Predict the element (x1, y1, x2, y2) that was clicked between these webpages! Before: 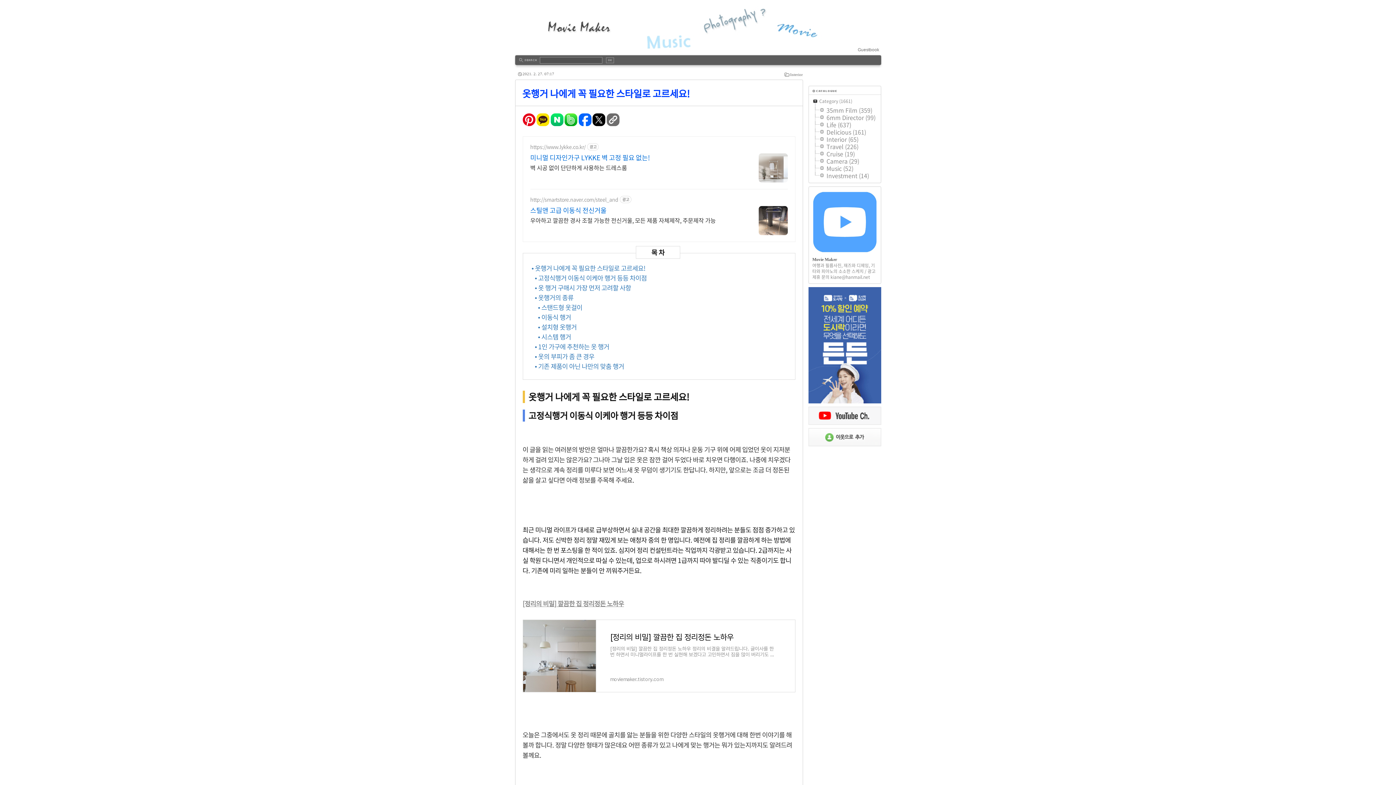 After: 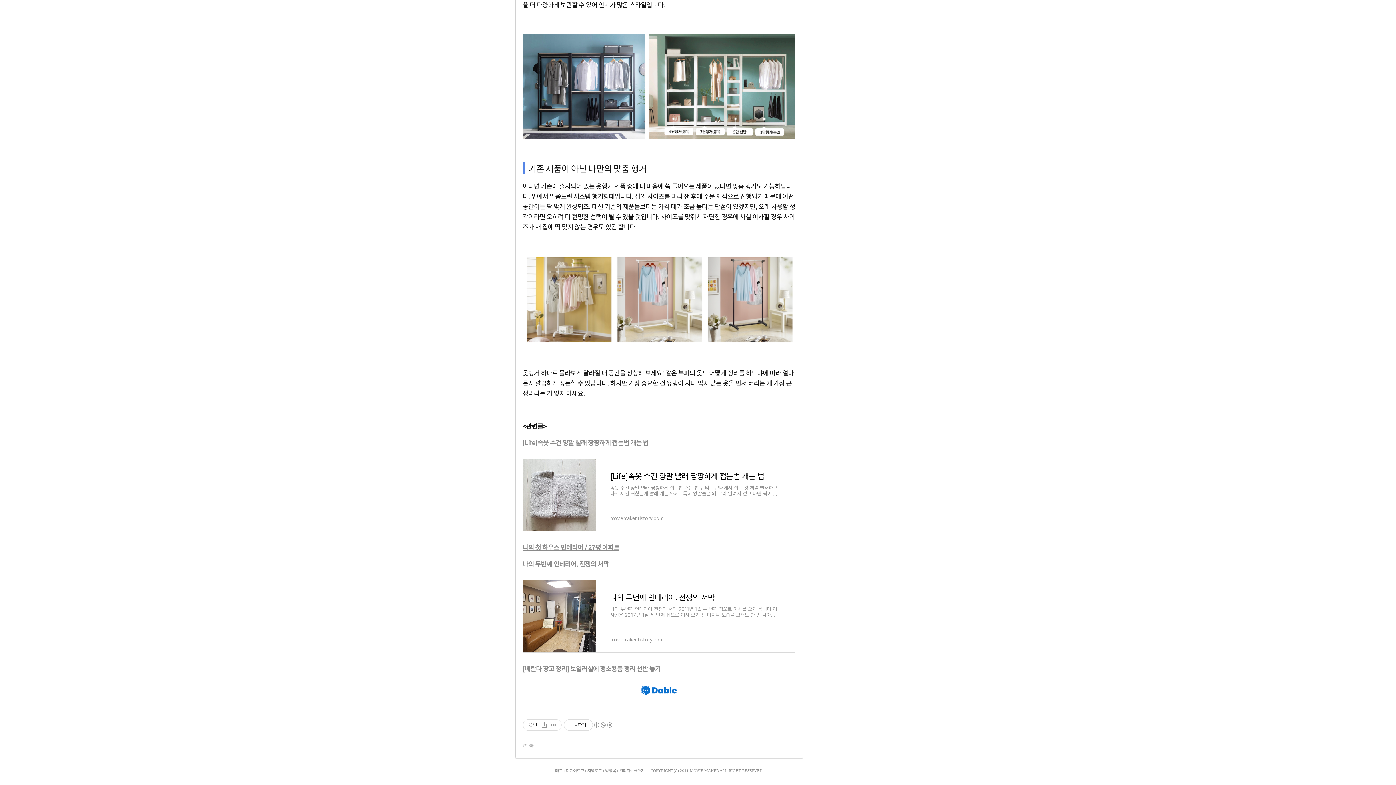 Action: label: • 기존 제품이 아닌 나만의 맞춤 행거 bbox: (534, 361, 624, 371)